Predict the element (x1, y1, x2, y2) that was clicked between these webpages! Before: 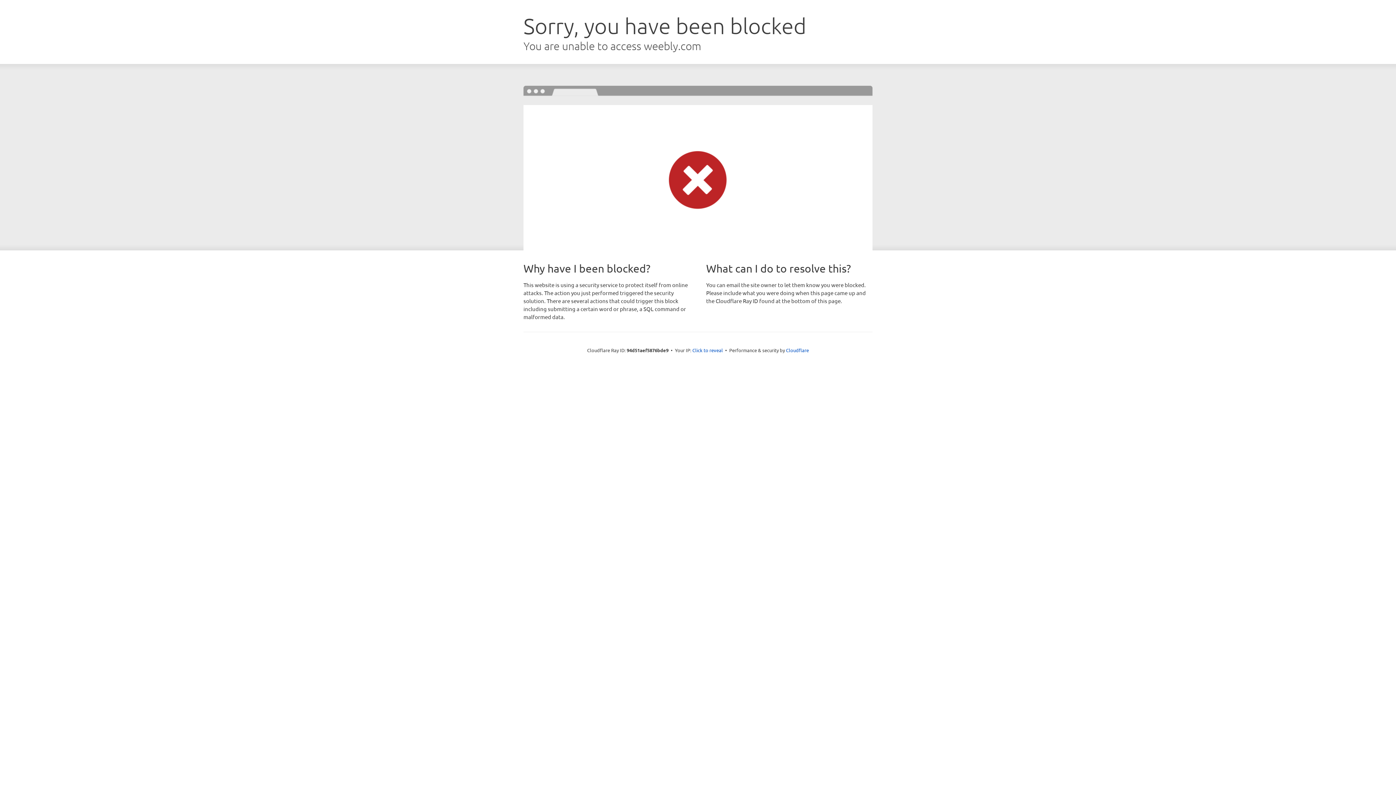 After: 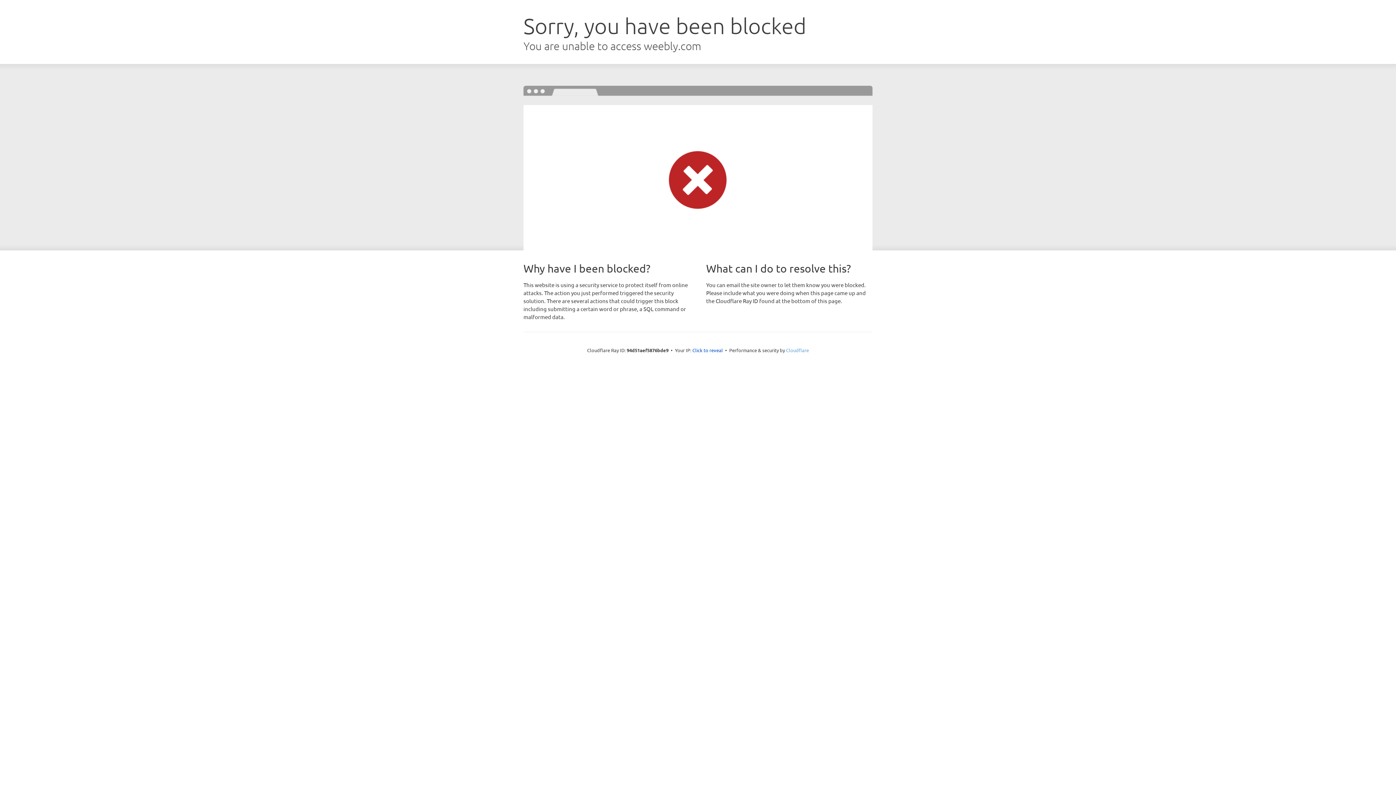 Action: bbox: (786, 347, 809, 353) label: Cloudflare